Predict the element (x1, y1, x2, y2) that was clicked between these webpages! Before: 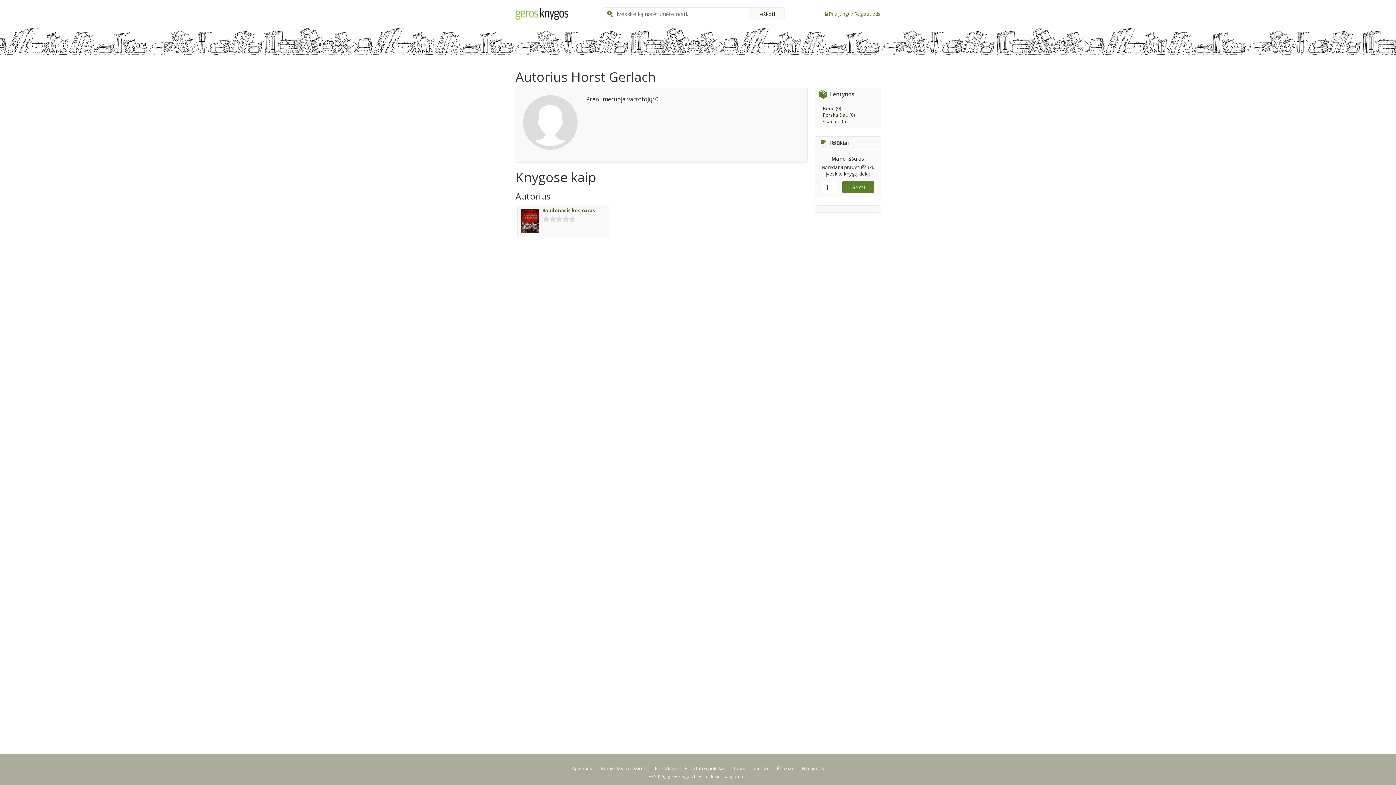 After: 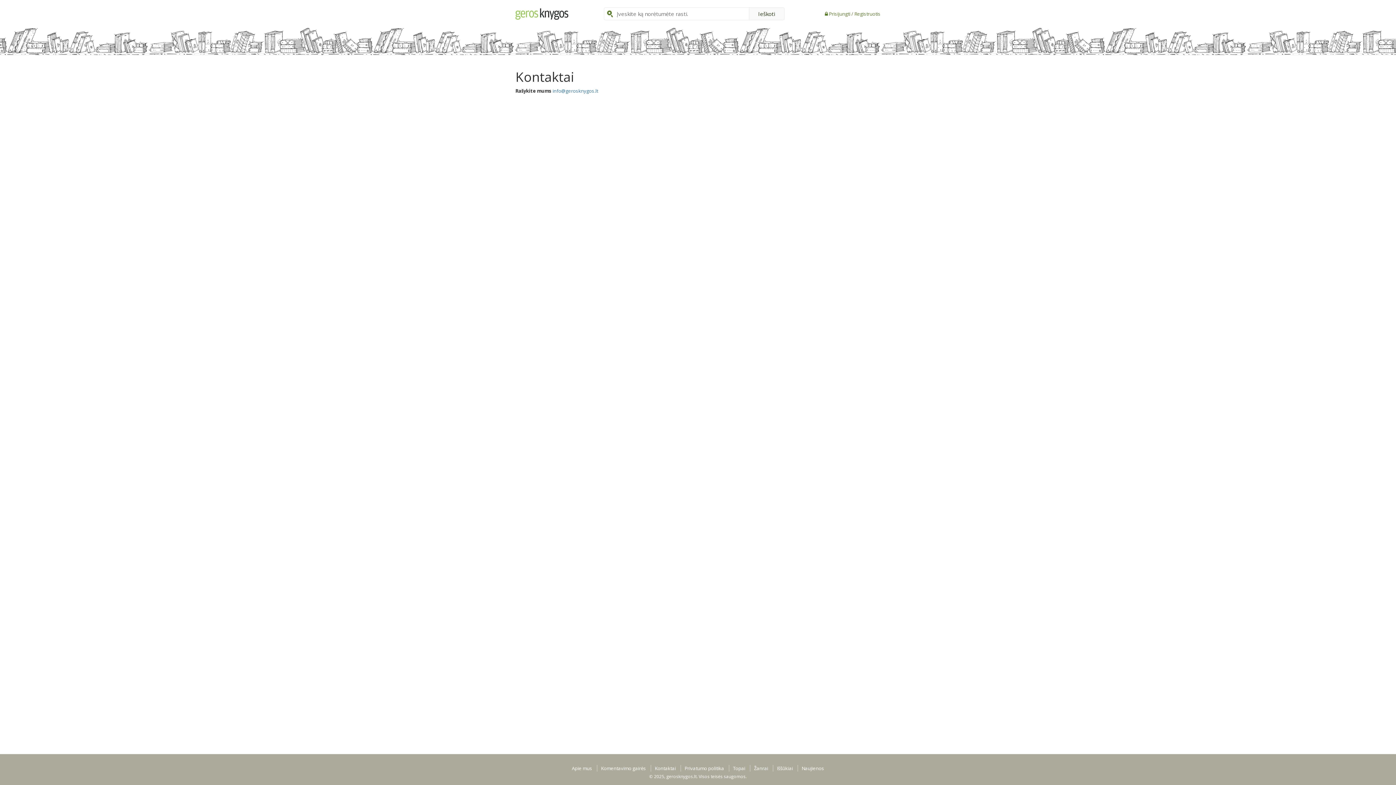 Action: label: Kontaktai bbox: (650, 765, 679, 772)